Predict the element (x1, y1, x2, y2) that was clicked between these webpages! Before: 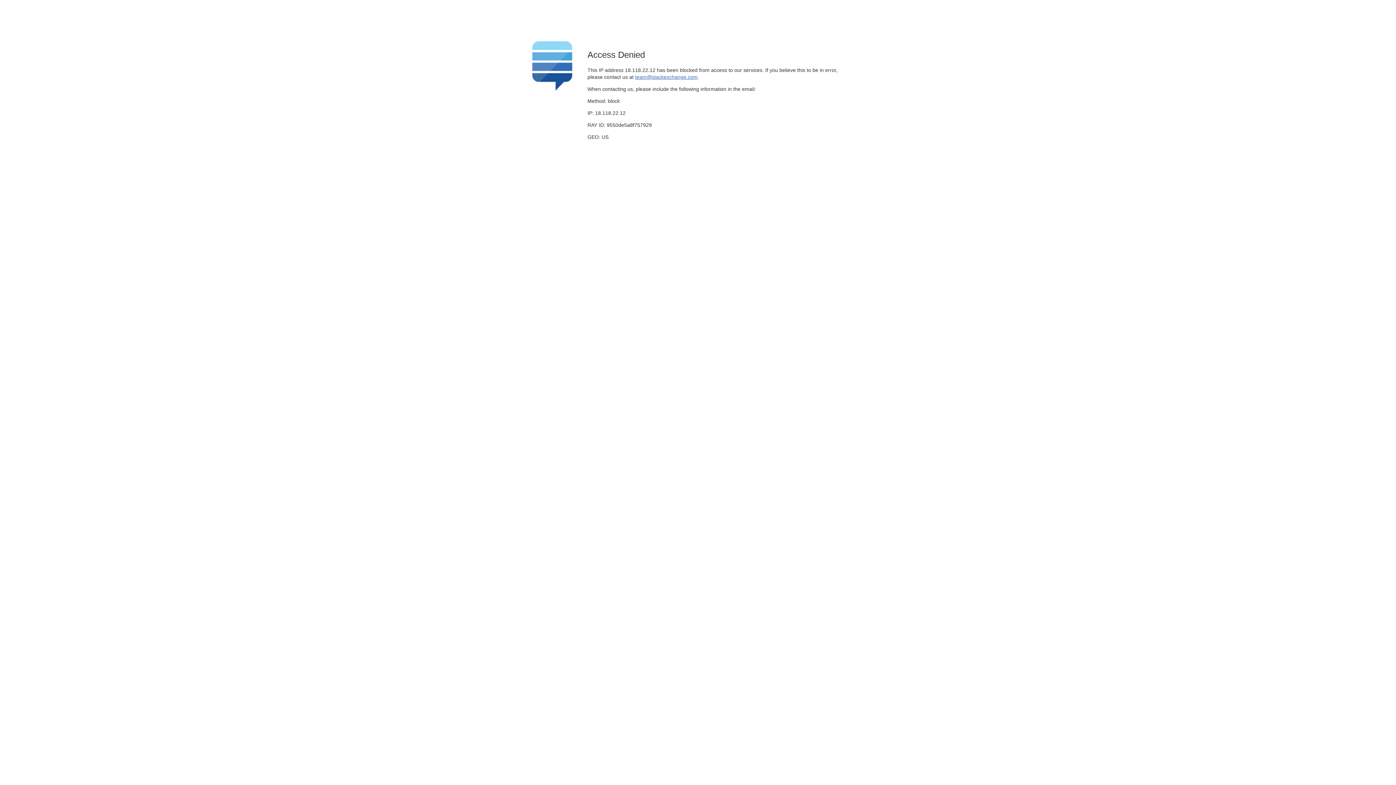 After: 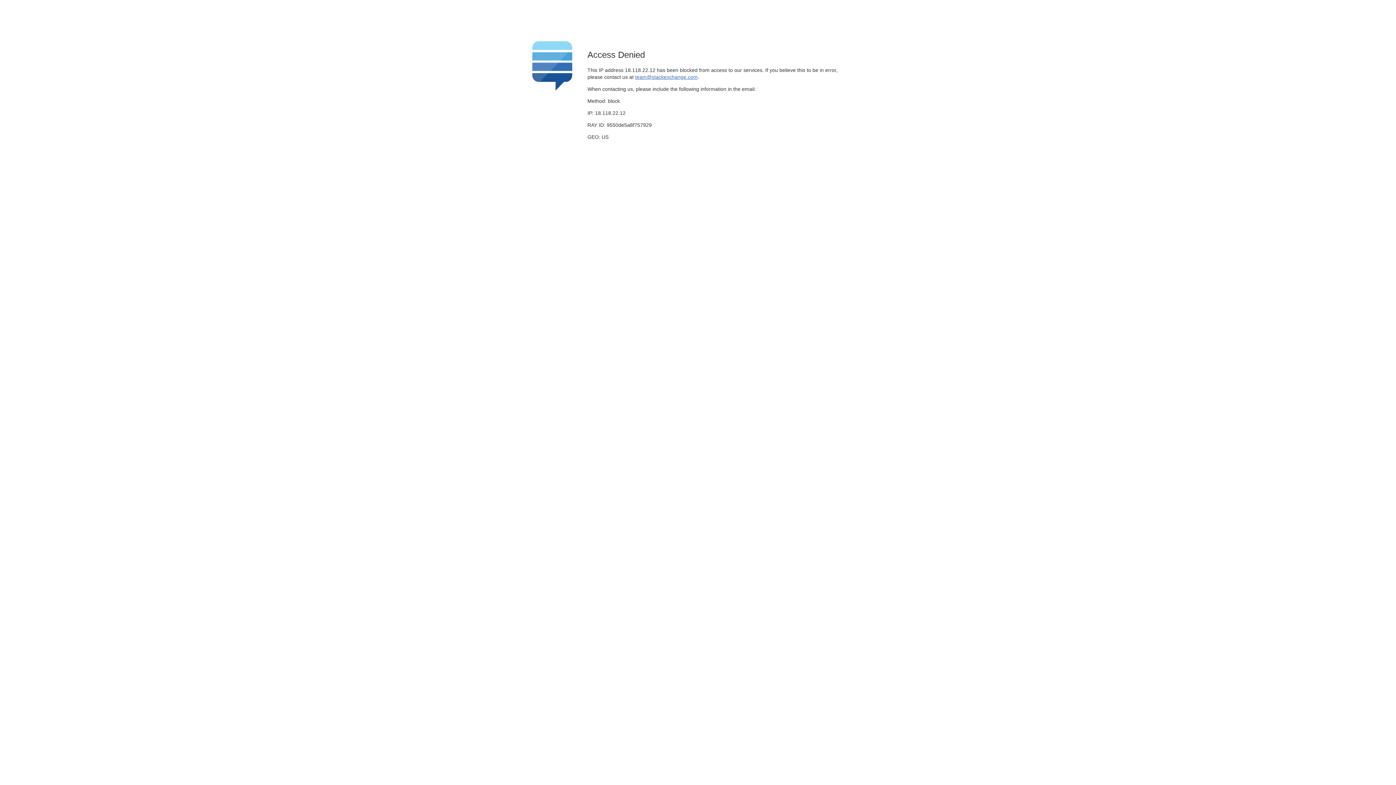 Action: label: team@stackexchange.com bbox: (635, 74, 697, 79)